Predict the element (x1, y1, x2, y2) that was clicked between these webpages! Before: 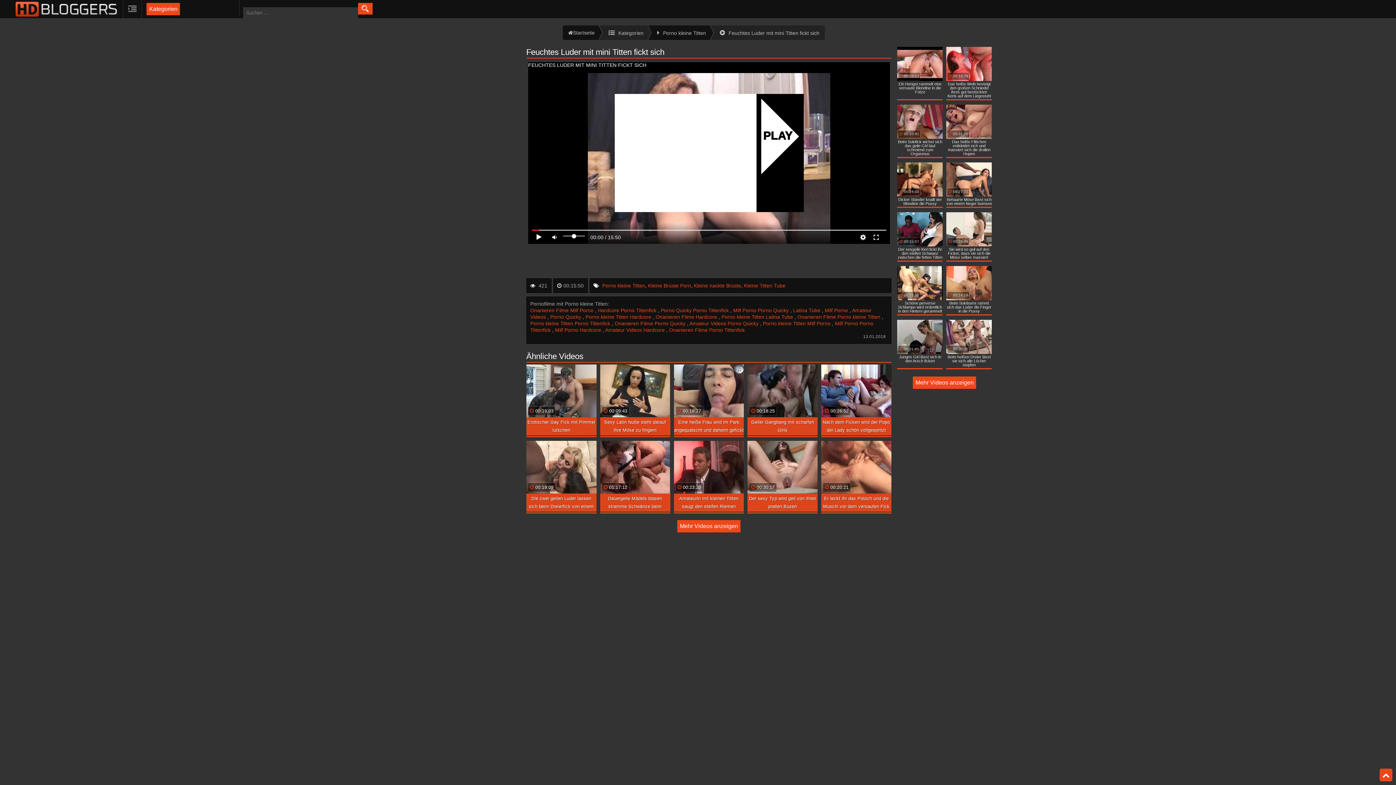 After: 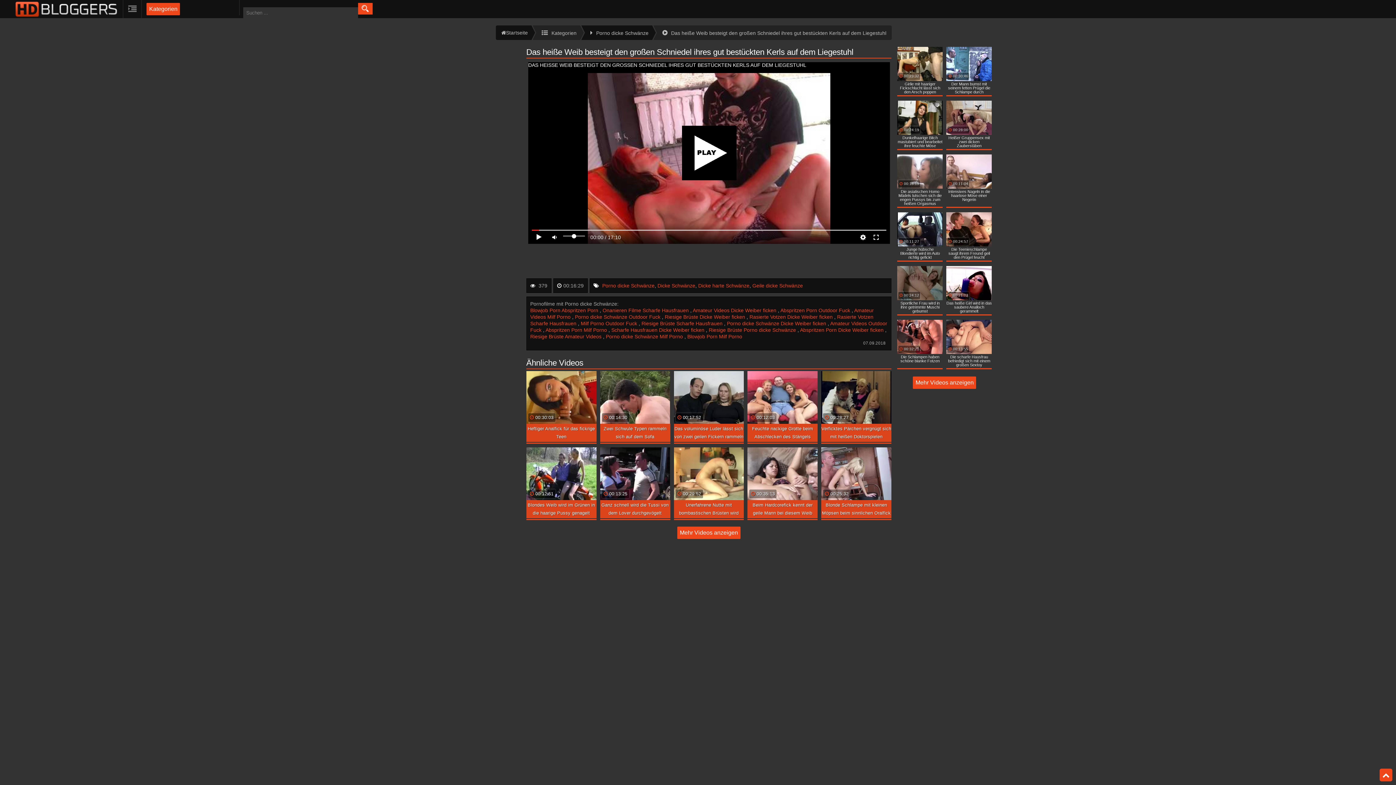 Action: label: 00:16:29
Das heiße Weib besteigt den großen Schniedel ihres gut bestückten Kerls auf dem Liegestuhl bbox: (946, 46, 992, 99)